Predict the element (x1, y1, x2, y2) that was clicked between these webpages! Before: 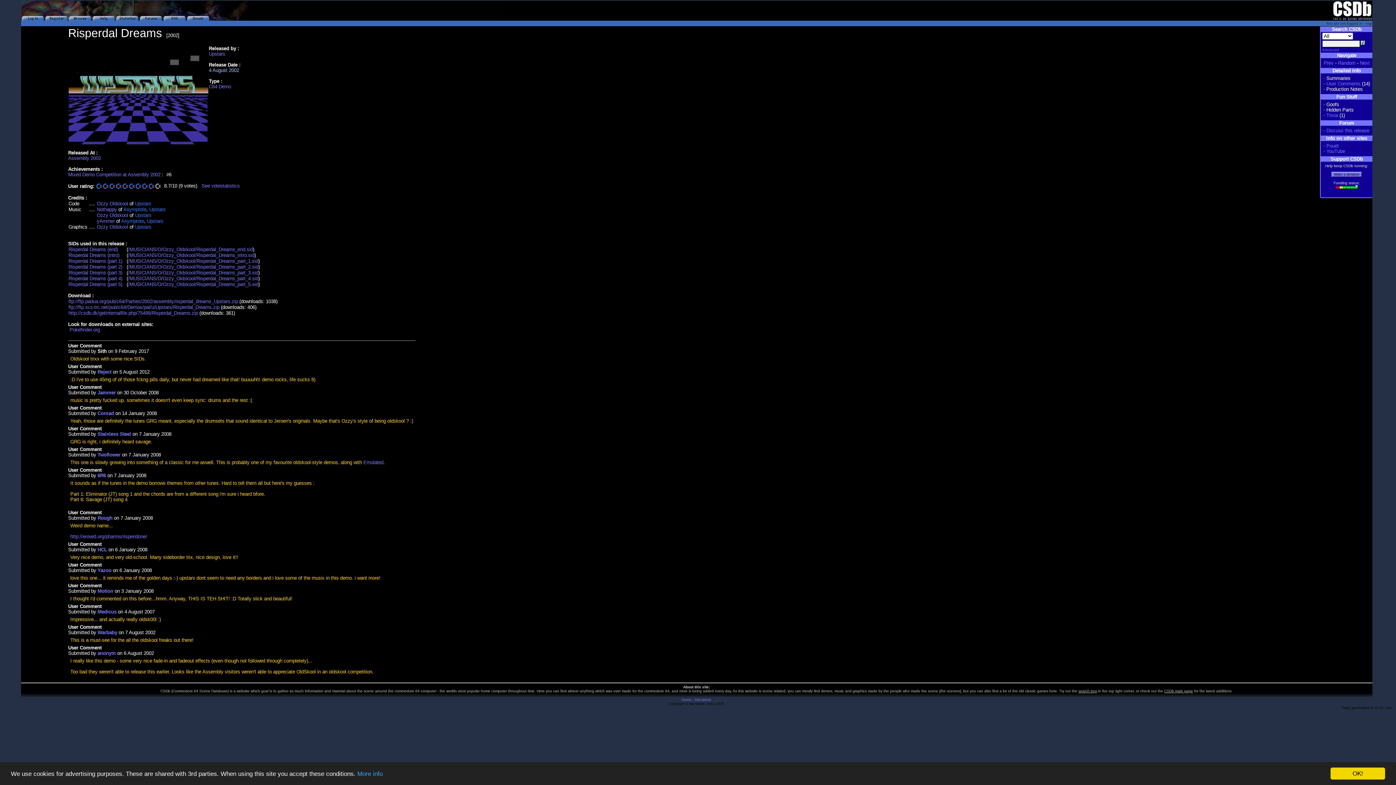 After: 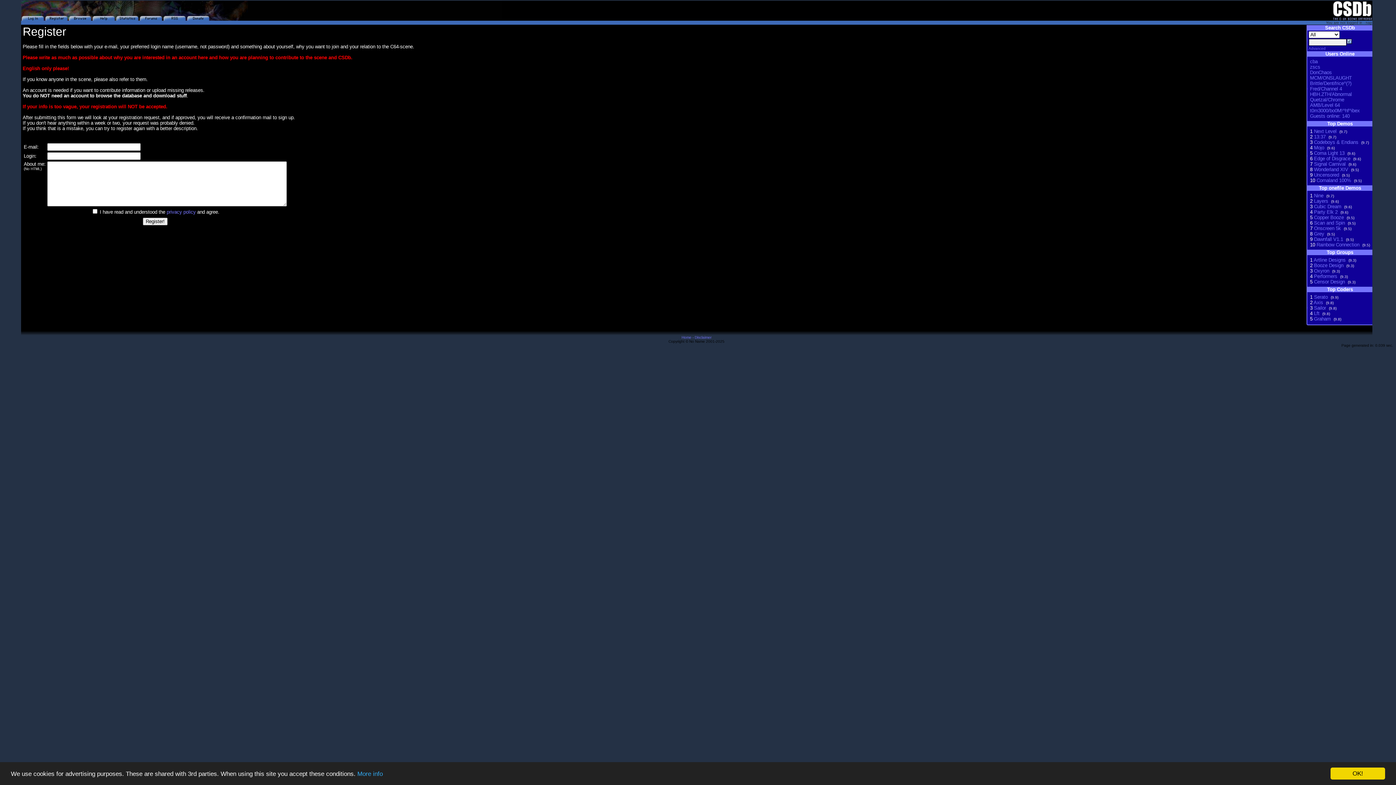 Action: bbox: (44, 16, 68, 21)